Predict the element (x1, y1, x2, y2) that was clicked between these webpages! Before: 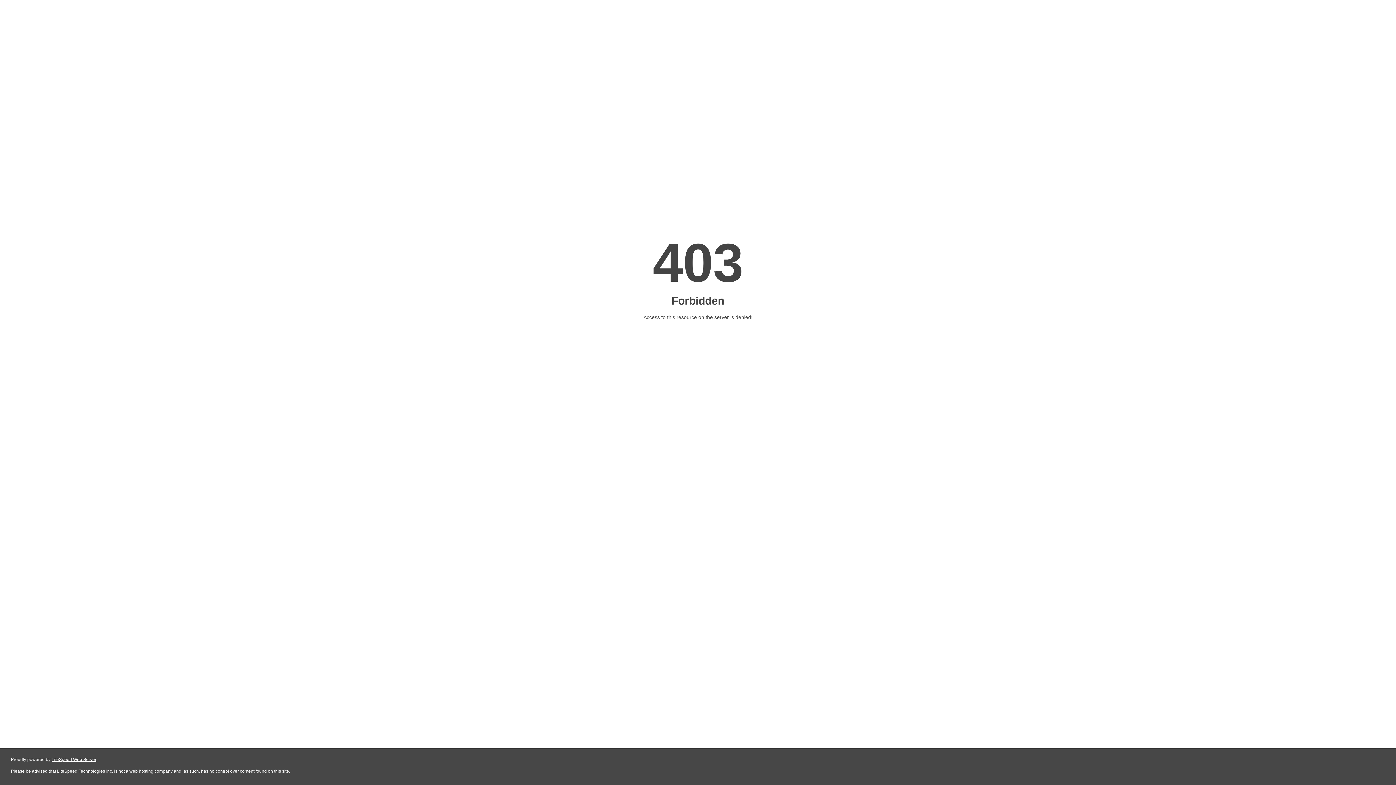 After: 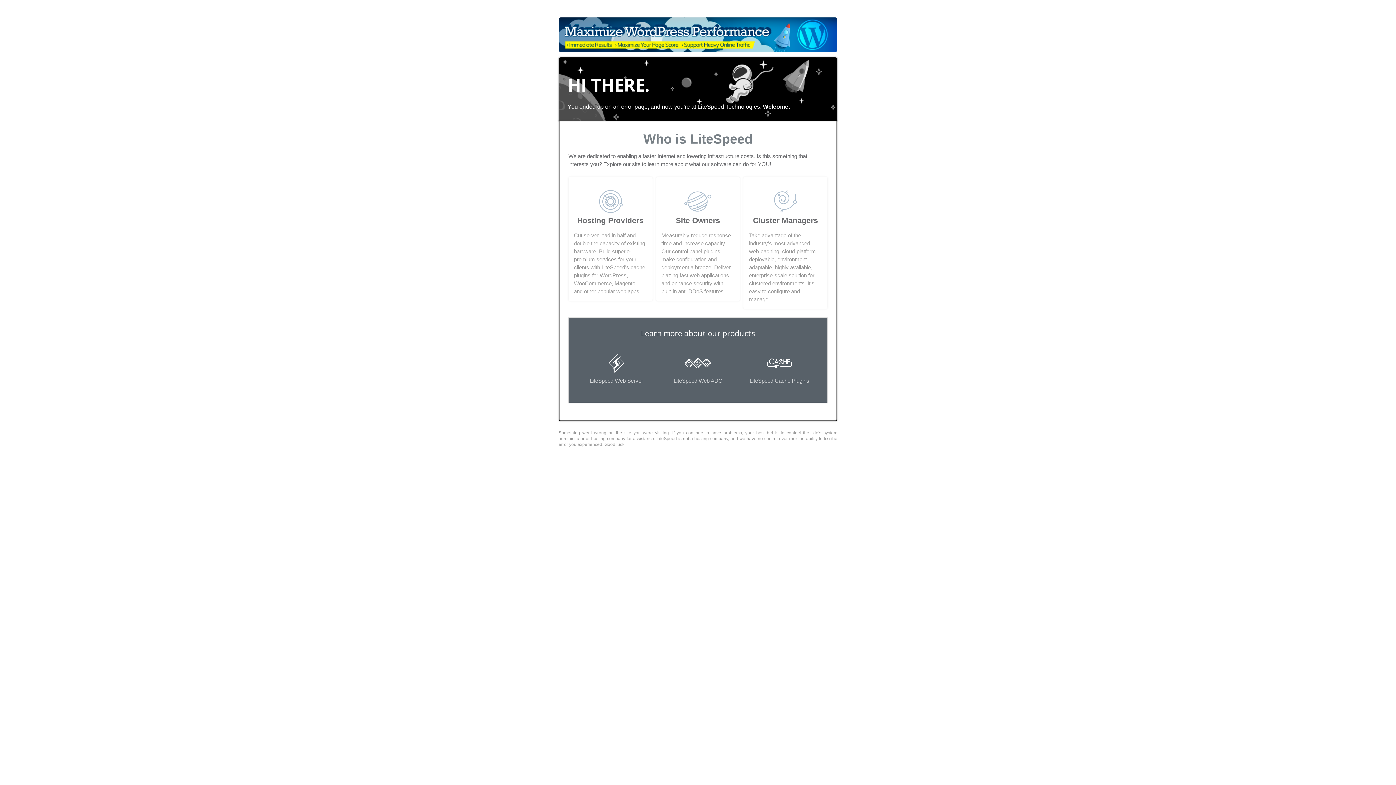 Action: label: LiteSpeed Web Server bbox: (51, 757, 96, 762)